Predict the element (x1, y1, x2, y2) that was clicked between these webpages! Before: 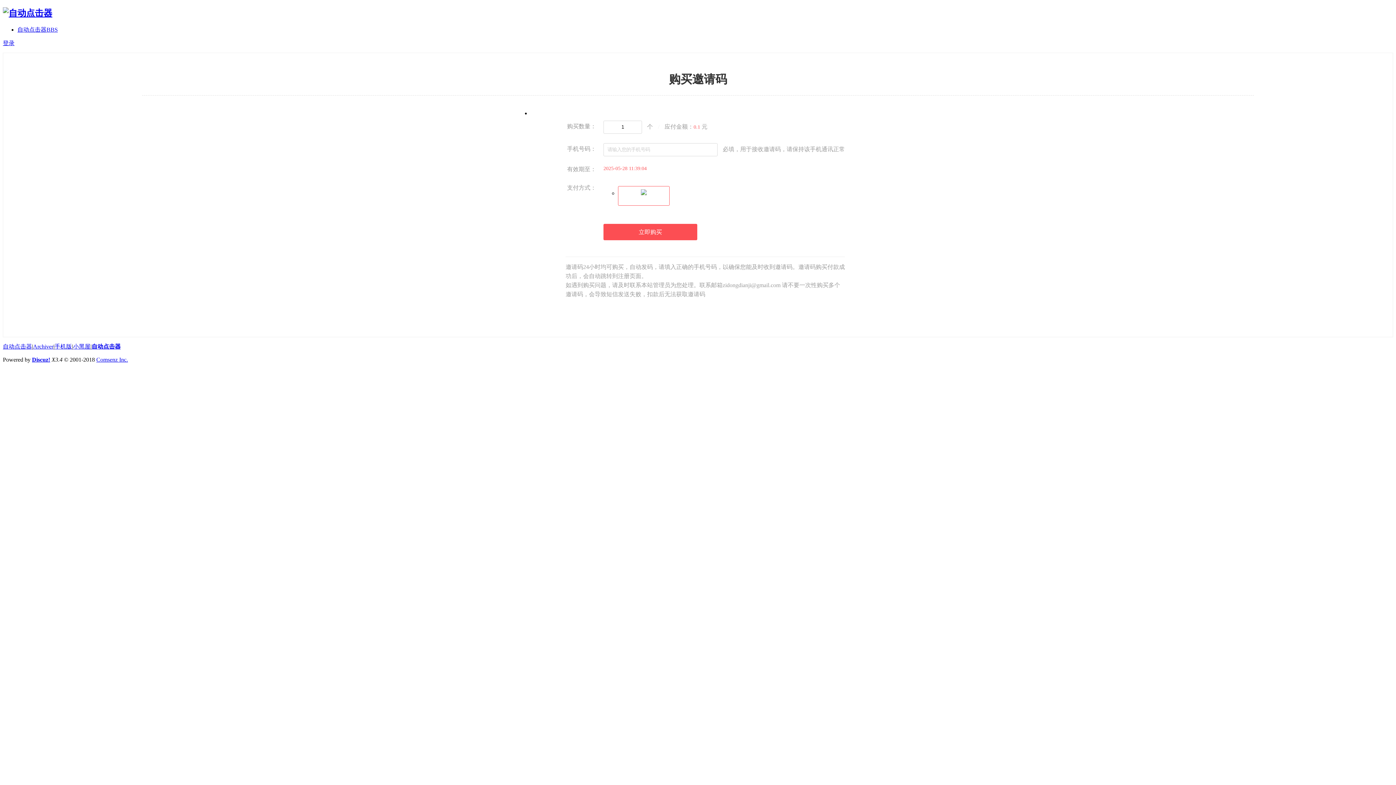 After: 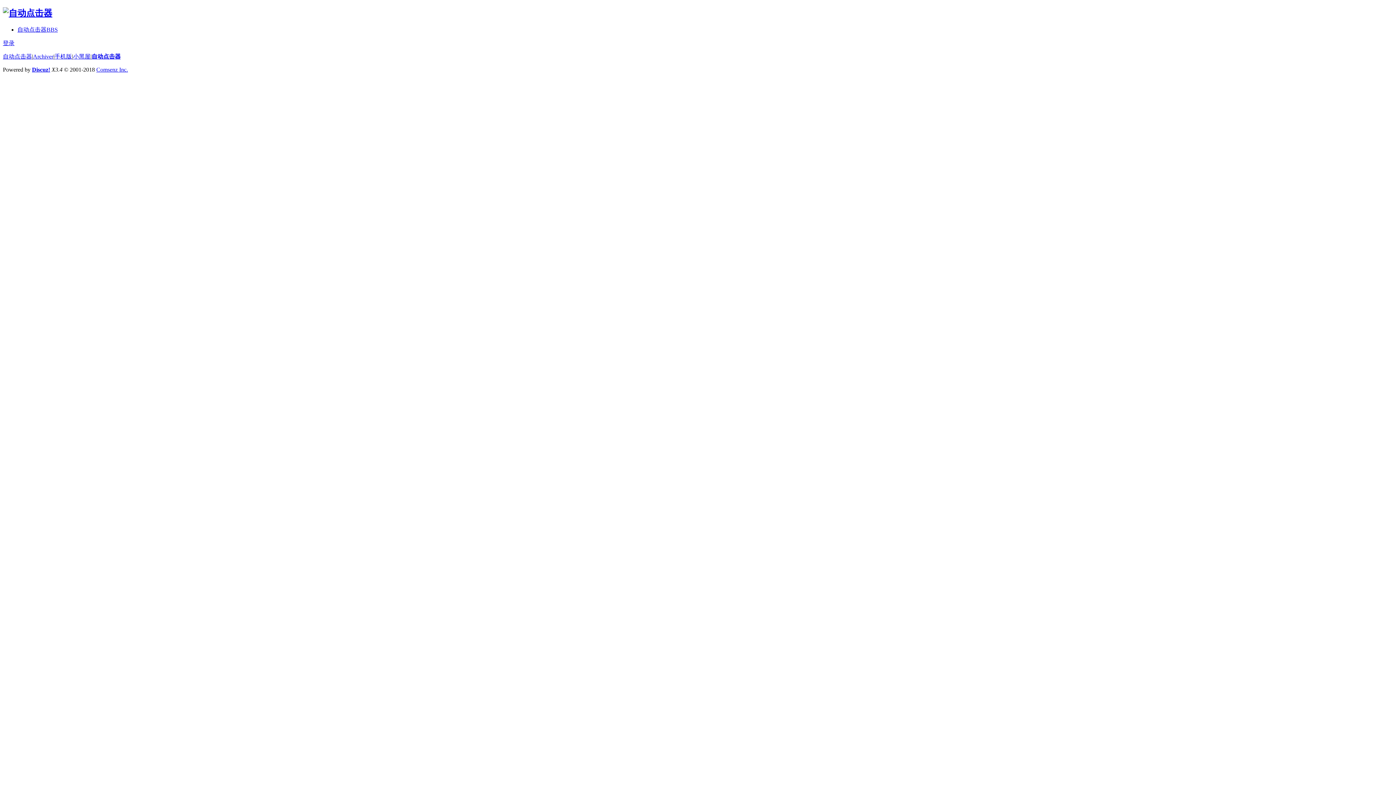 Action: bbox: (2, 8, 52, 17)